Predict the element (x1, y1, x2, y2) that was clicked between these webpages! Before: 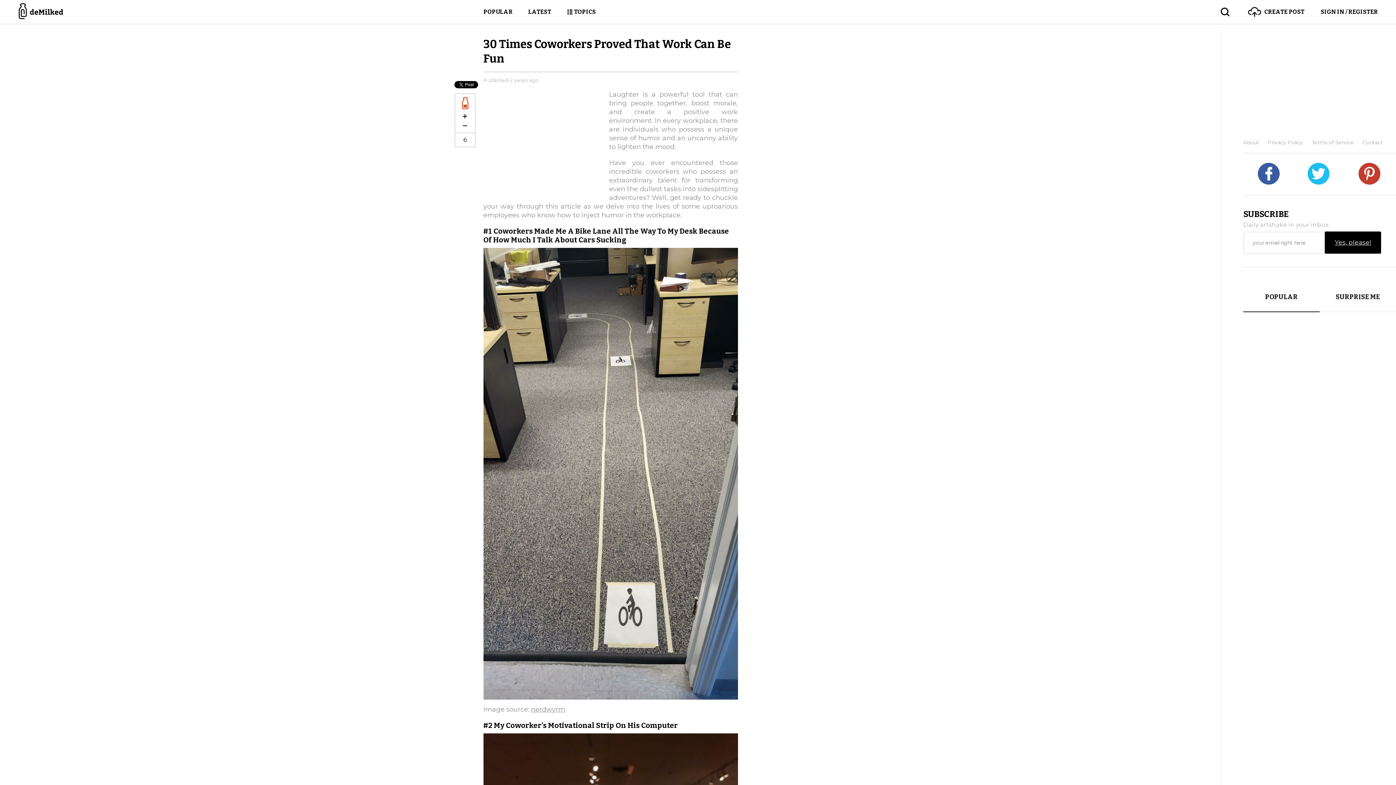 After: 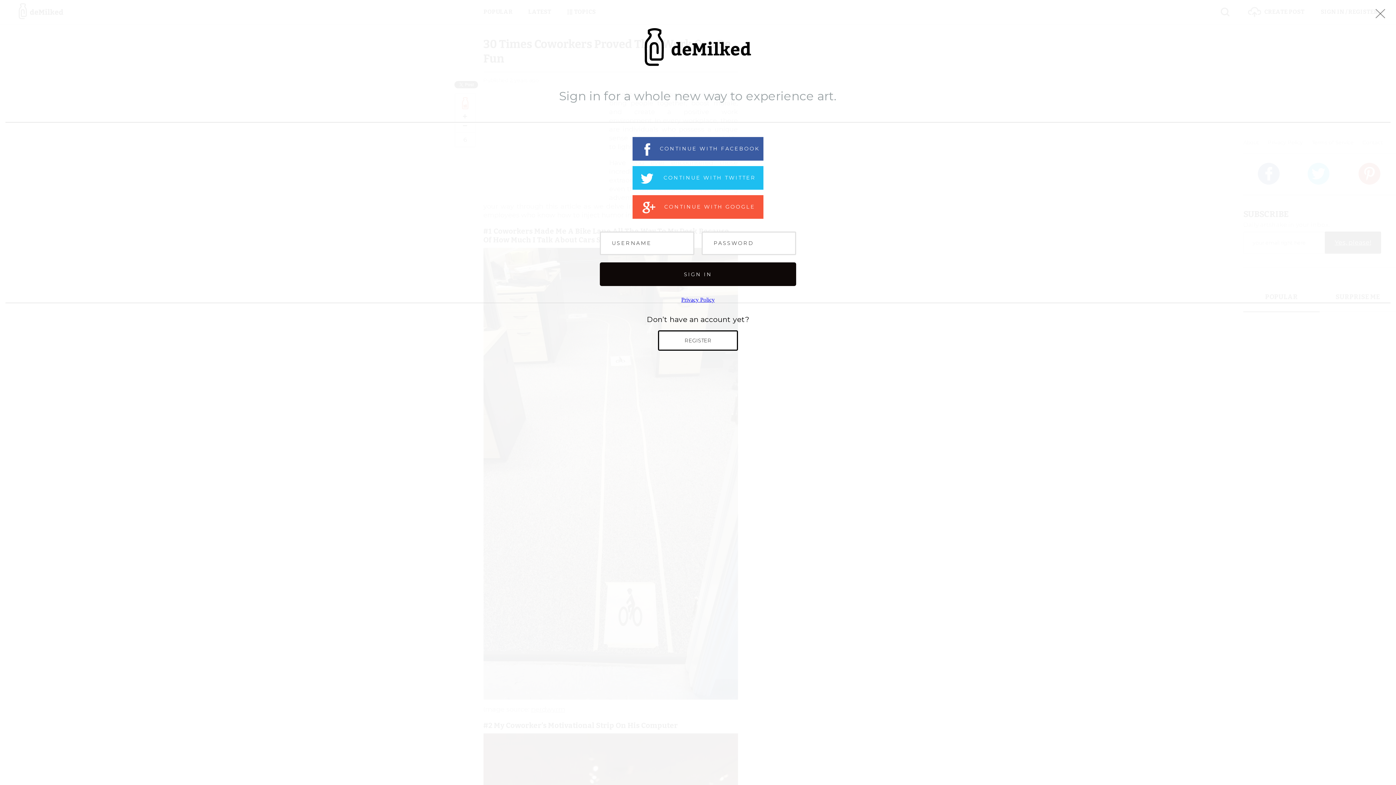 Action: bbox: (1304, 0, 1378, 24) label: SIGN IN / REGISTER